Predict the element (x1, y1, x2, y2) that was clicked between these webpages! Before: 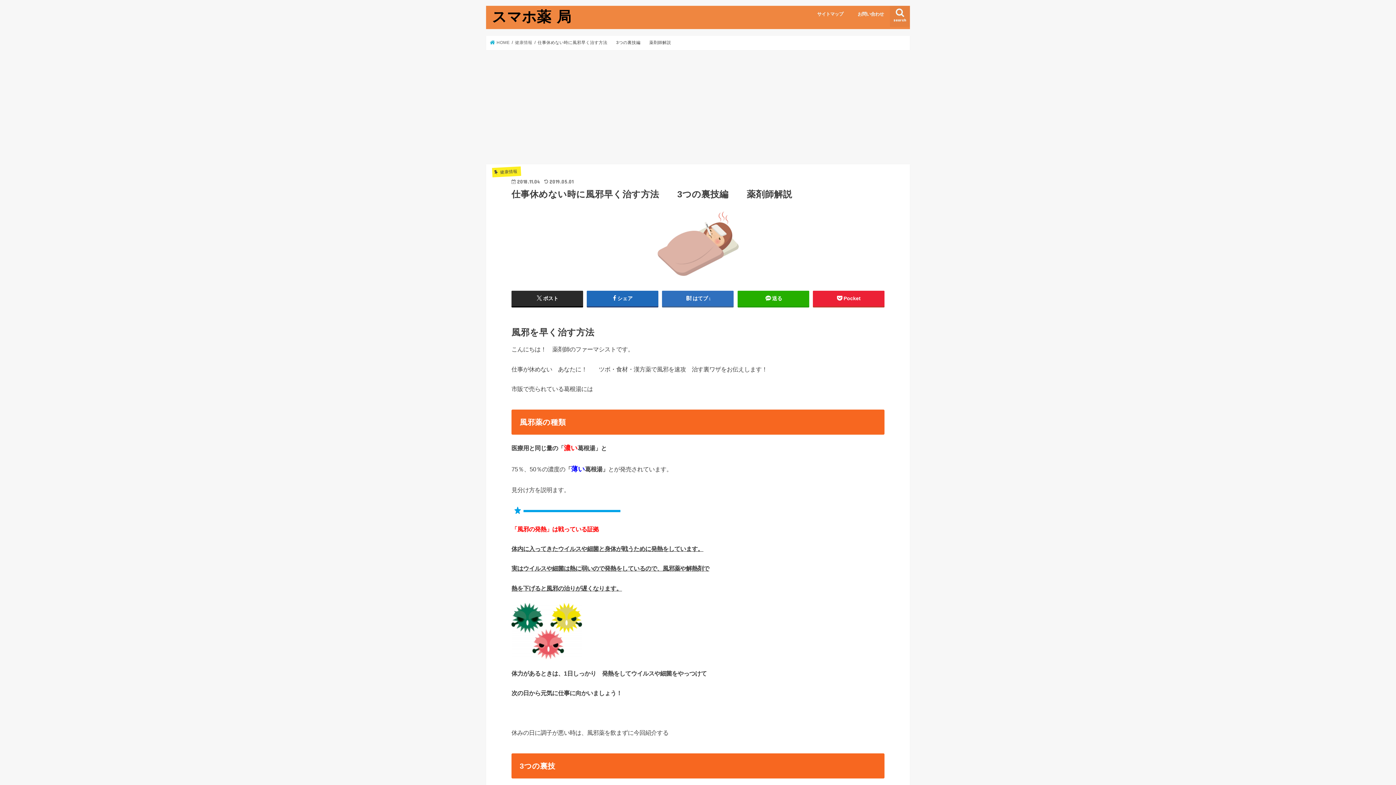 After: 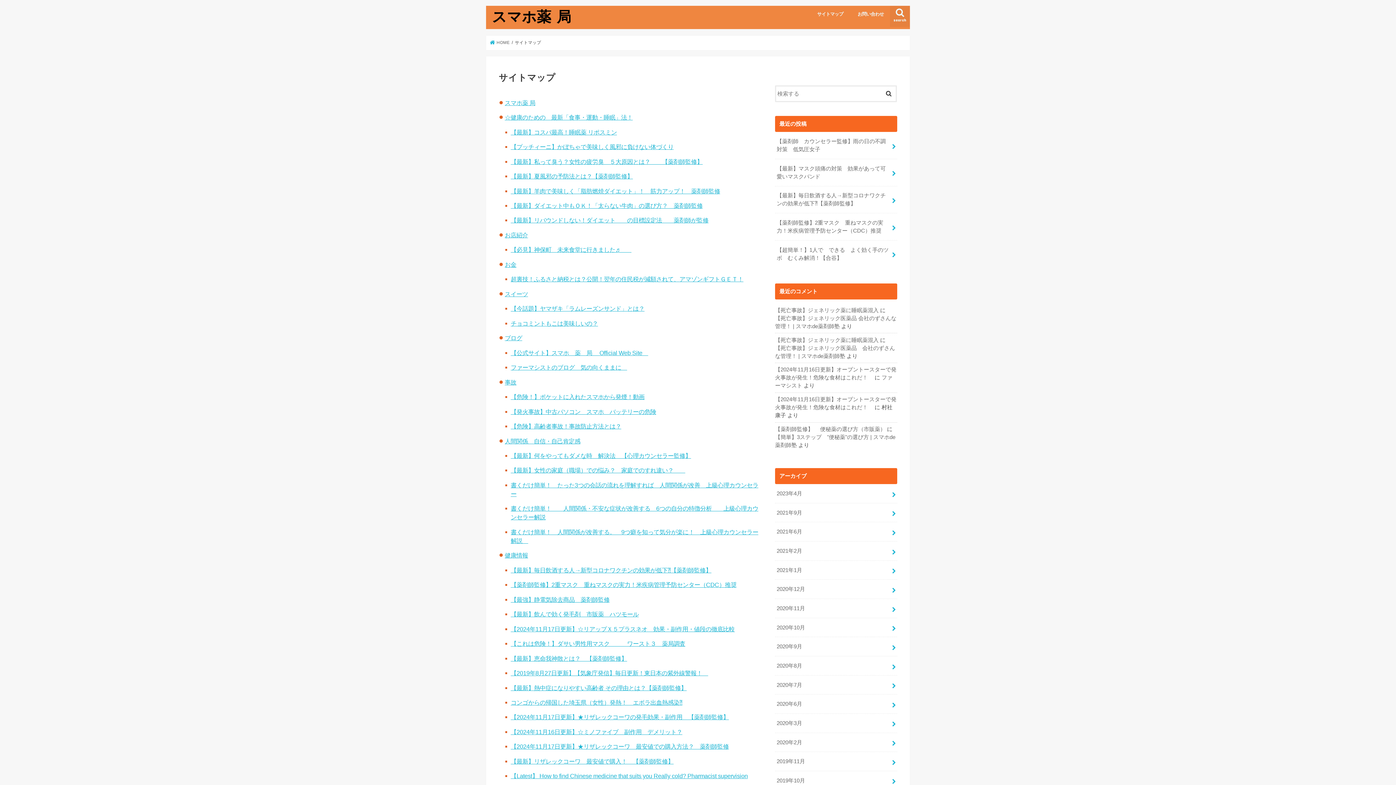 Action: bbox: (810, 5, 850, 21) label: サイトマップ